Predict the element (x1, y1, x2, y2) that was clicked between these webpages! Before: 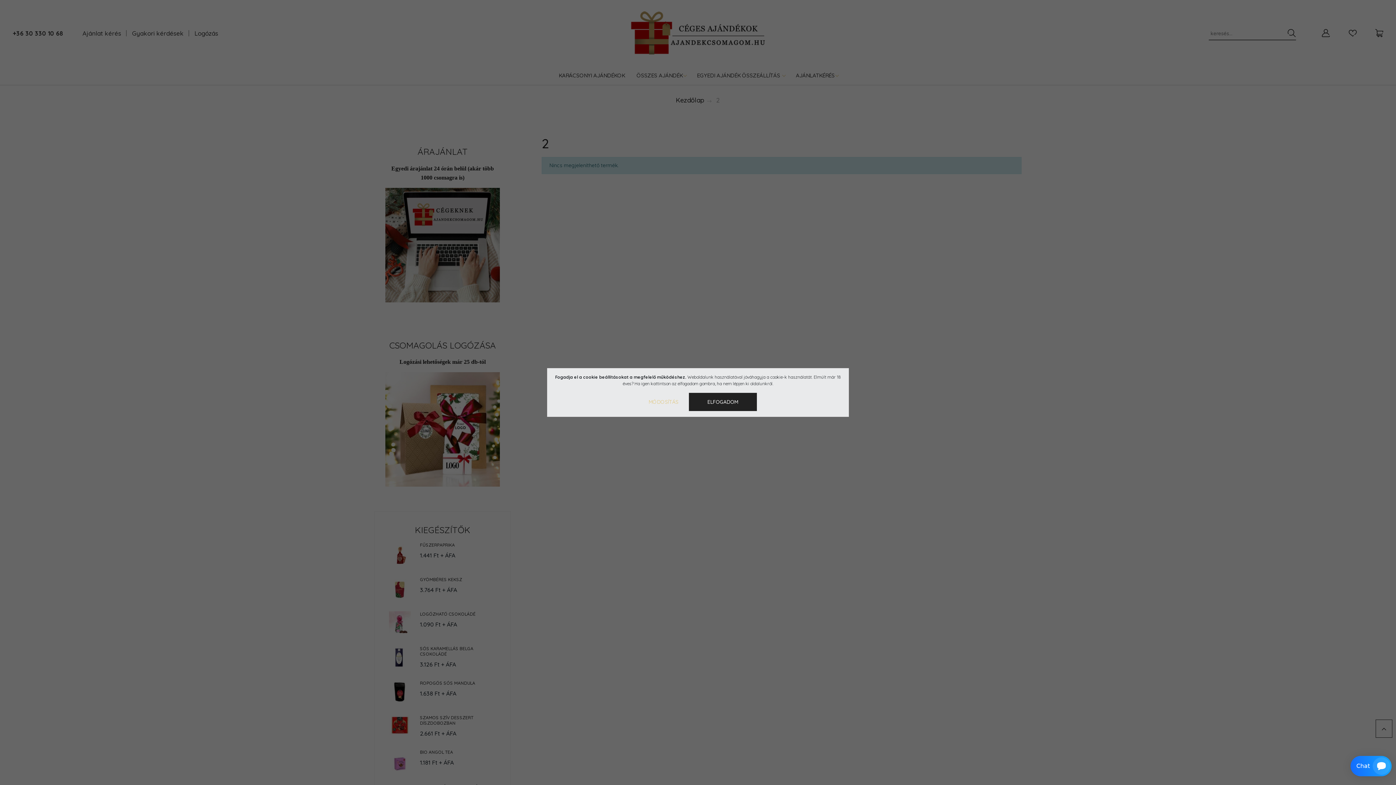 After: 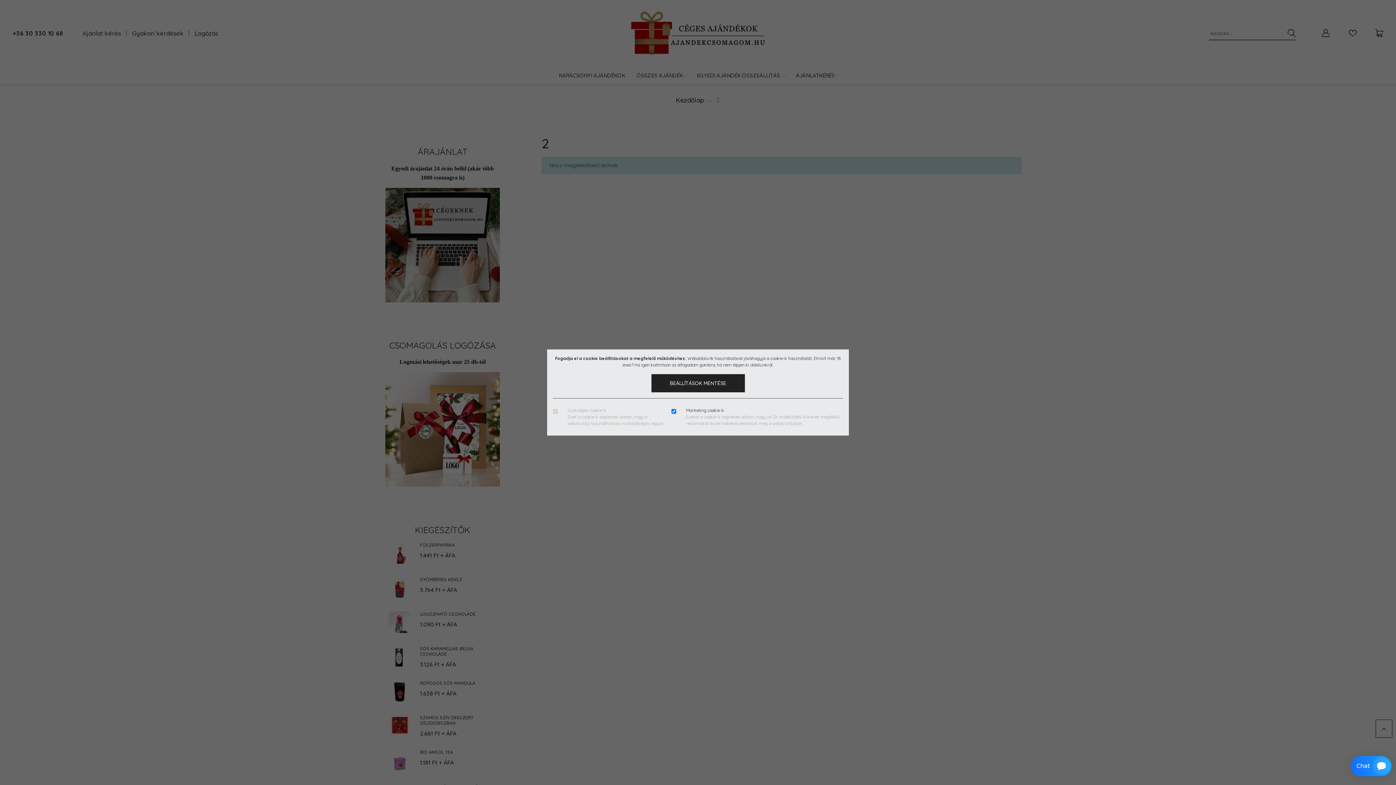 Action: label: MÓDOSÍTÁS bbox: (639, 393, 688, 411)